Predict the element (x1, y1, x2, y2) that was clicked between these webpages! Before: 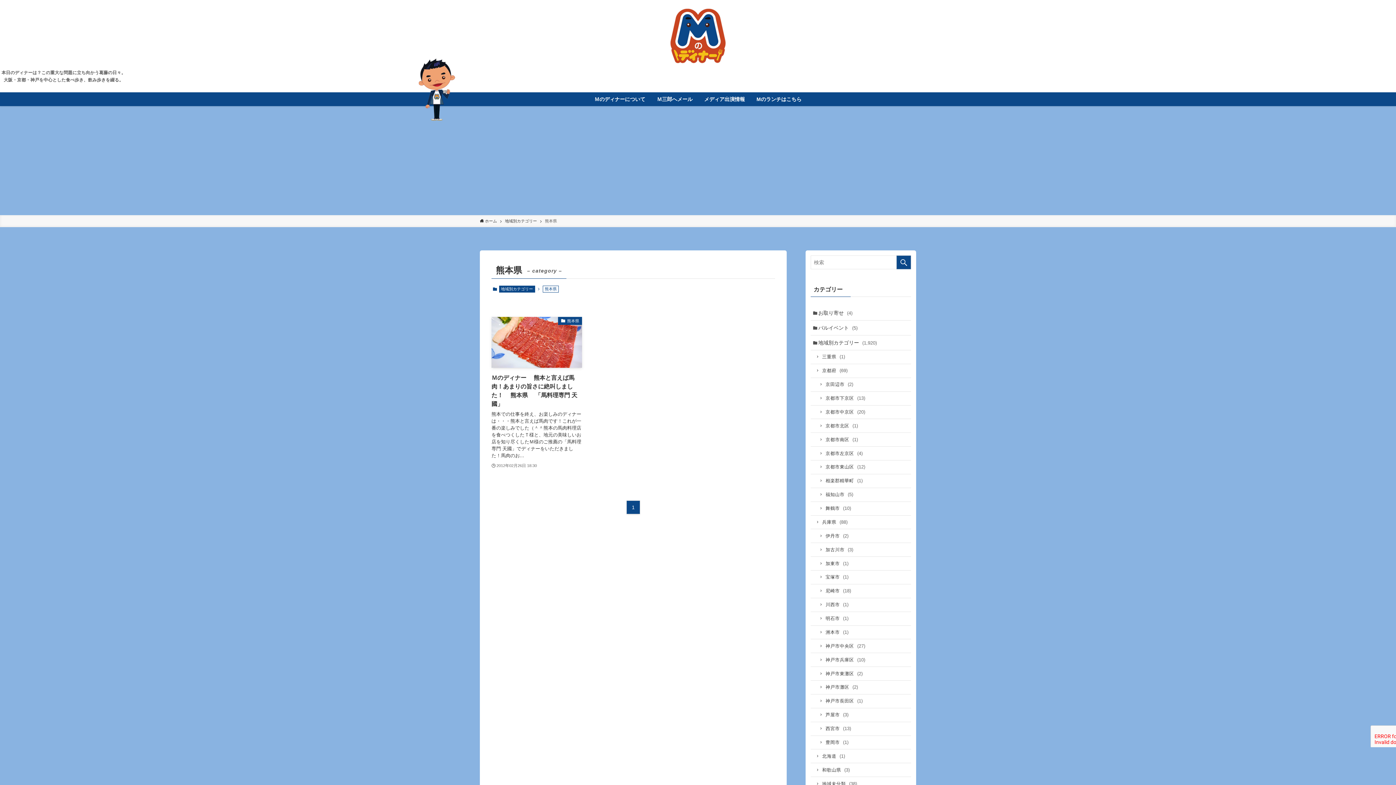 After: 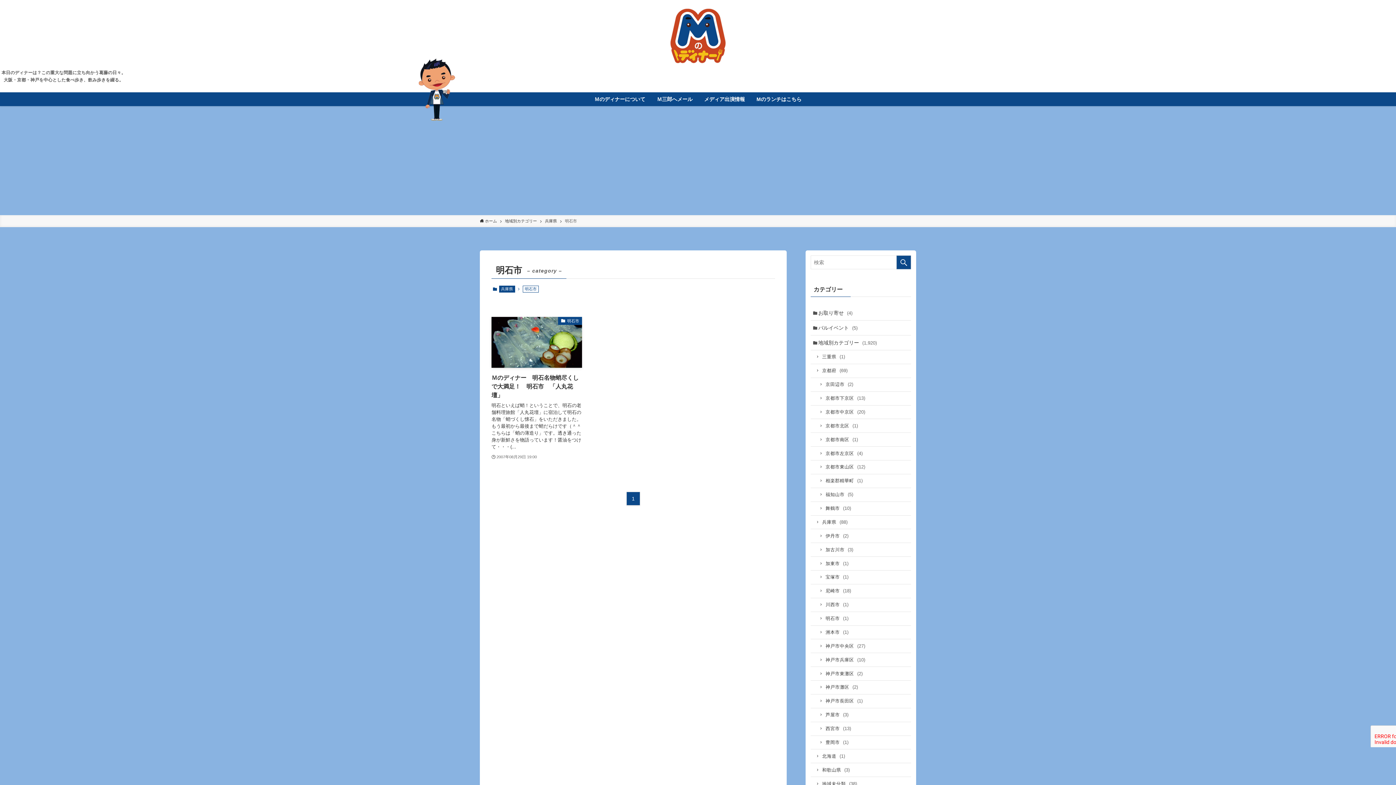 Action: label: 明石市 (1) bbox: (810, 612, 911, 626)